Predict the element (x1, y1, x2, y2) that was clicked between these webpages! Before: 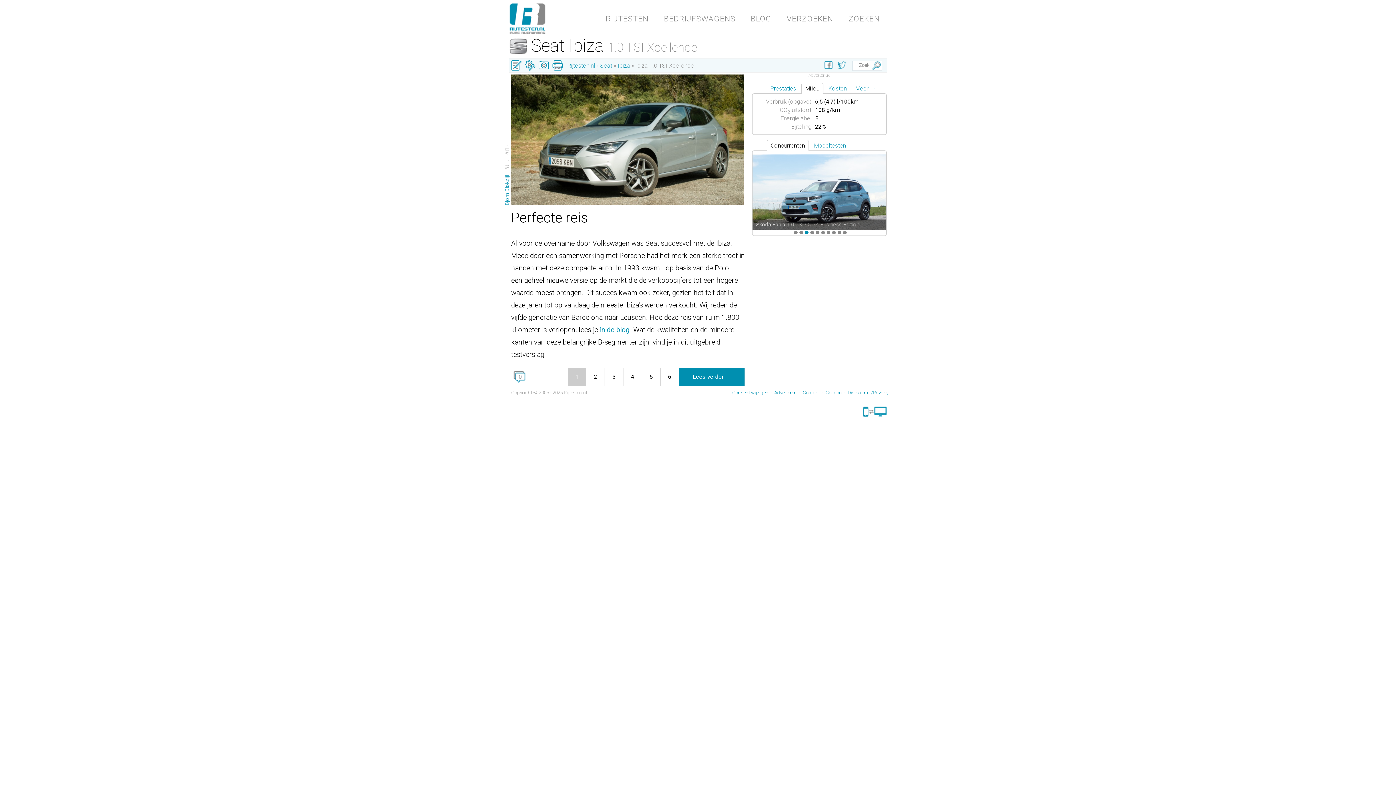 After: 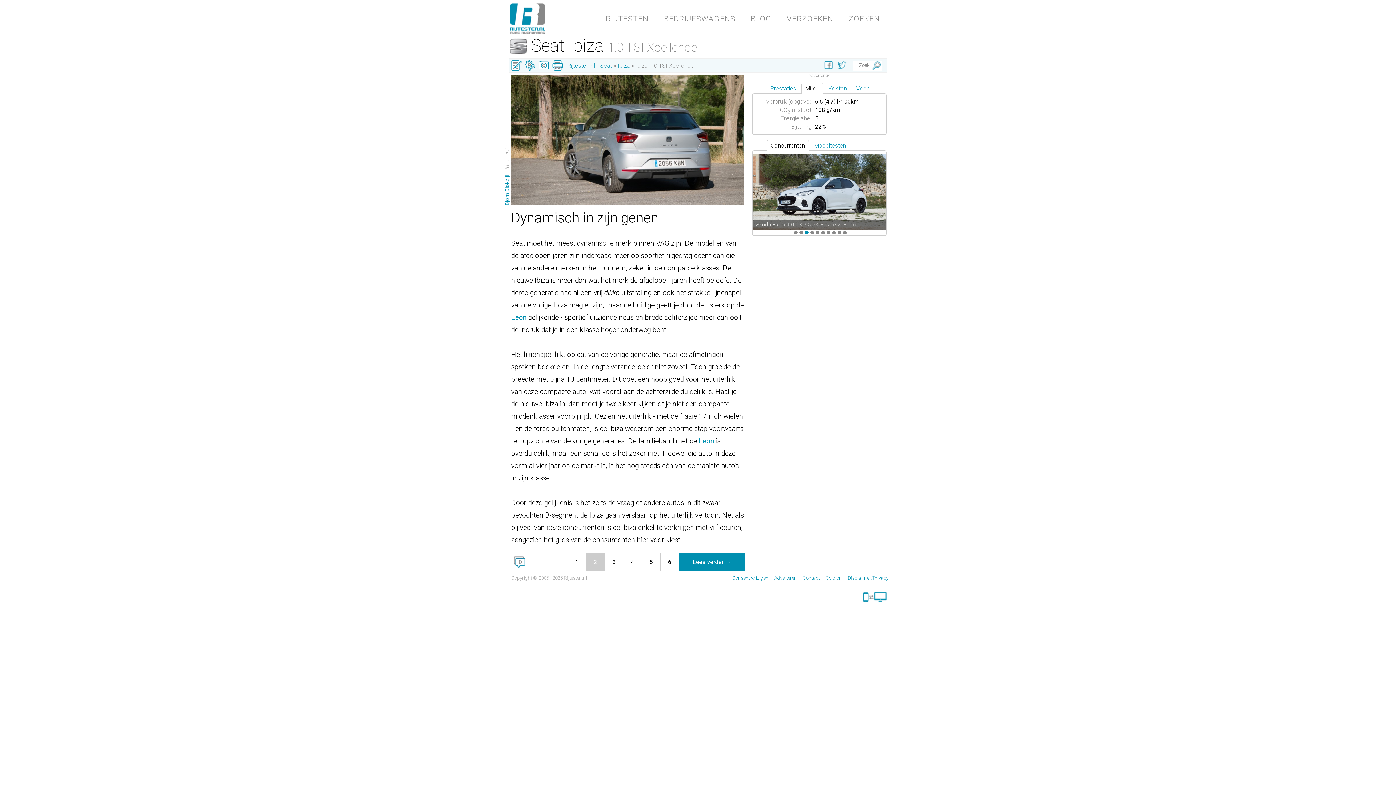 Action: label: Lees verder → bbox: (679, 368, 745, 386)